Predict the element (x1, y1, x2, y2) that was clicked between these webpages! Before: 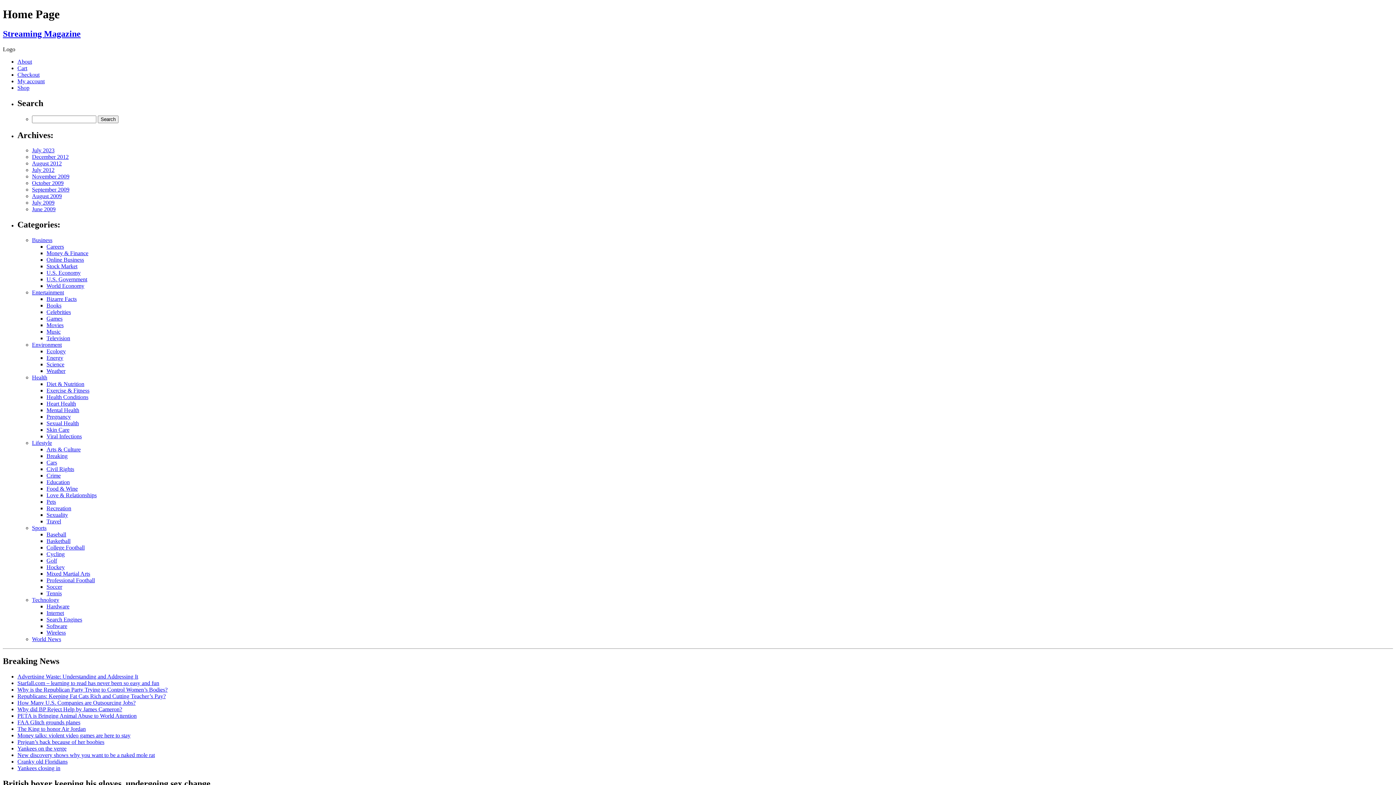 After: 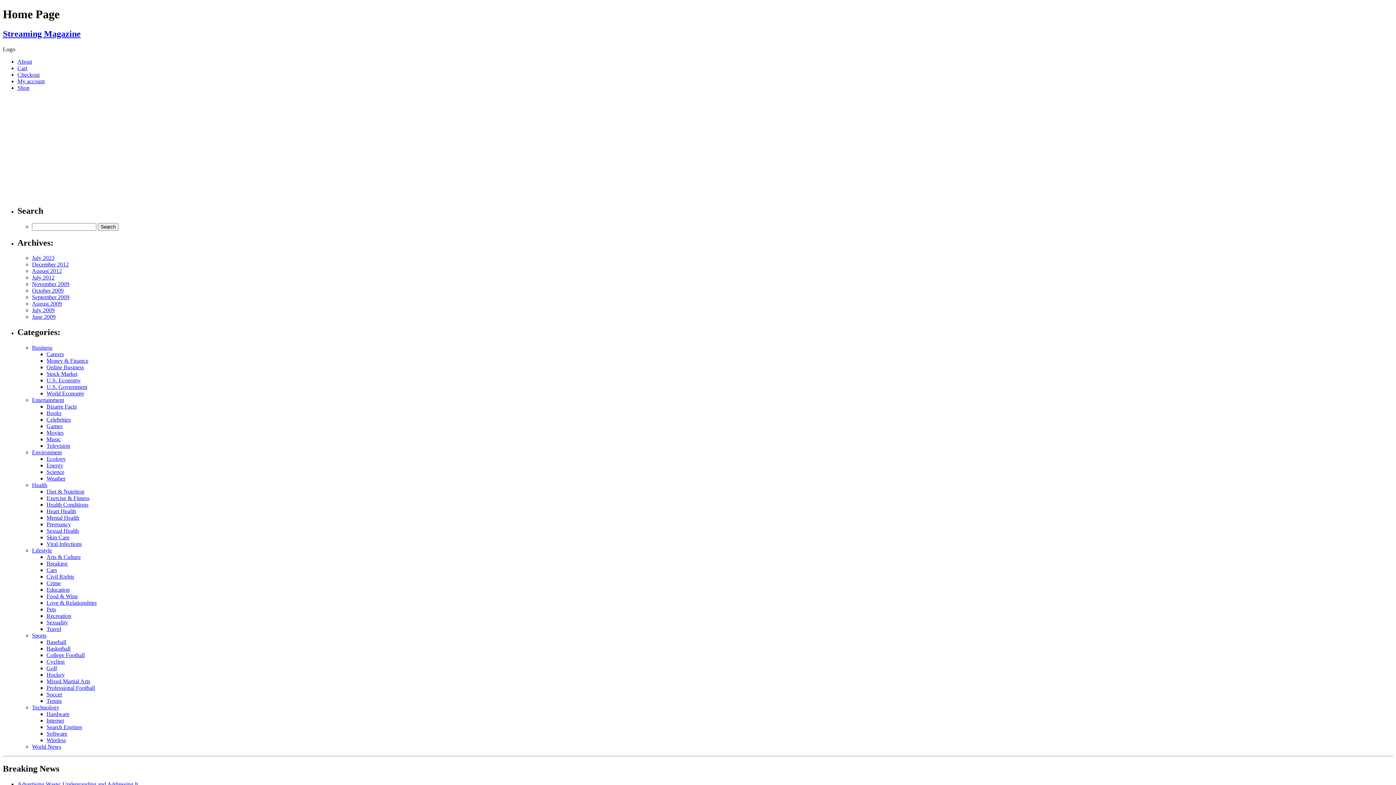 Action: label: FAA Glitch grounds planes bbox: (17, 719, 80, 725)